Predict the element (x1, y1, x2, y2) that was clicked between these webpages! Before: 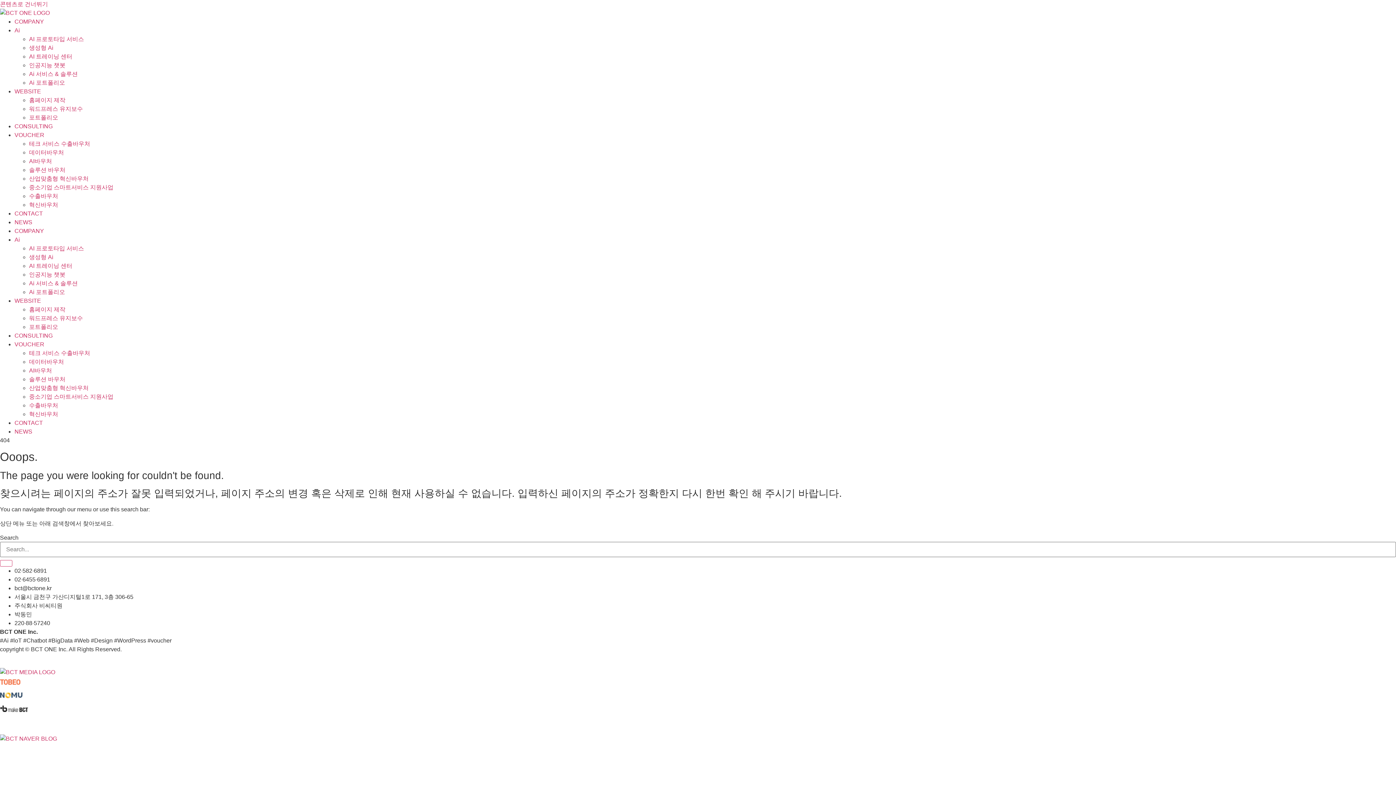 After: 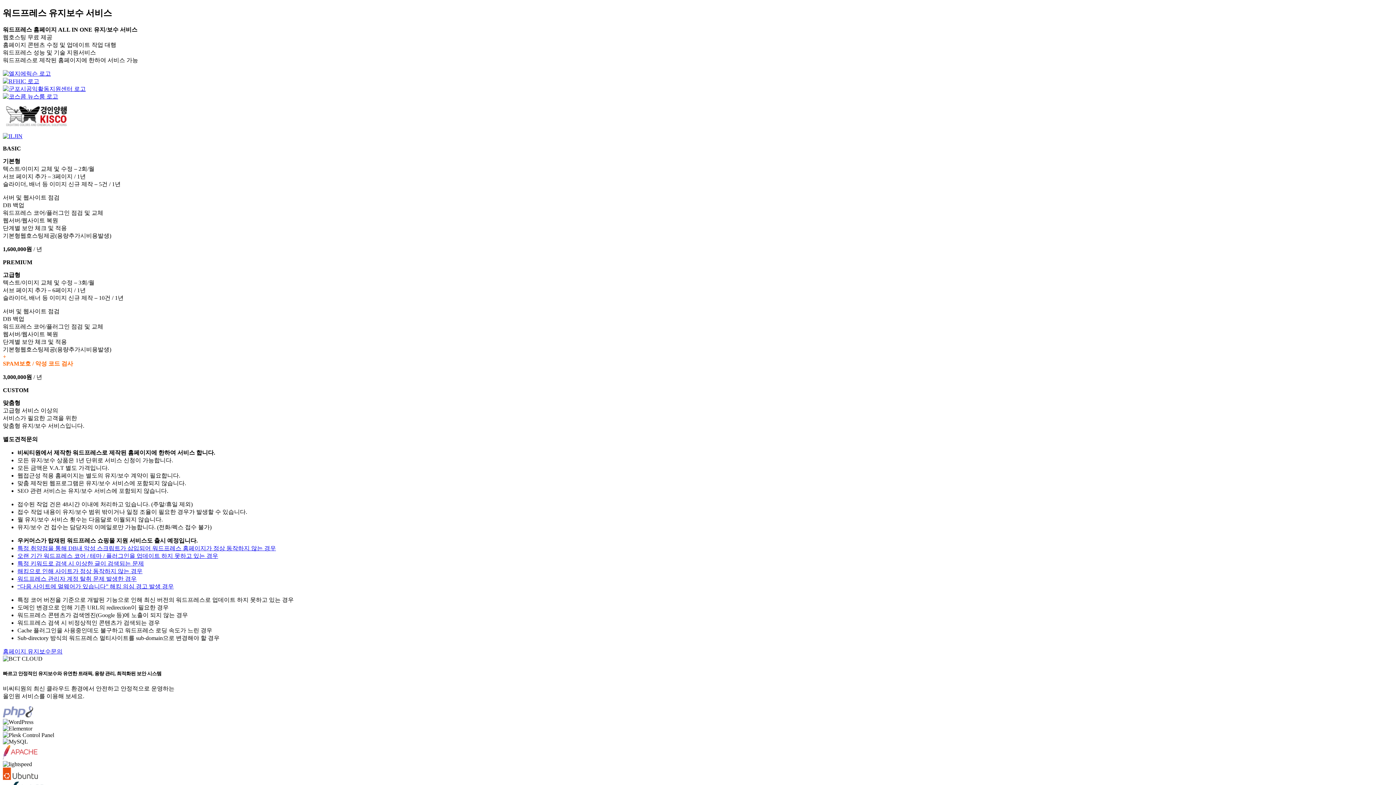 Action: label: 워드프레스 유지보수 bbox: (29, 105, 82, 112)